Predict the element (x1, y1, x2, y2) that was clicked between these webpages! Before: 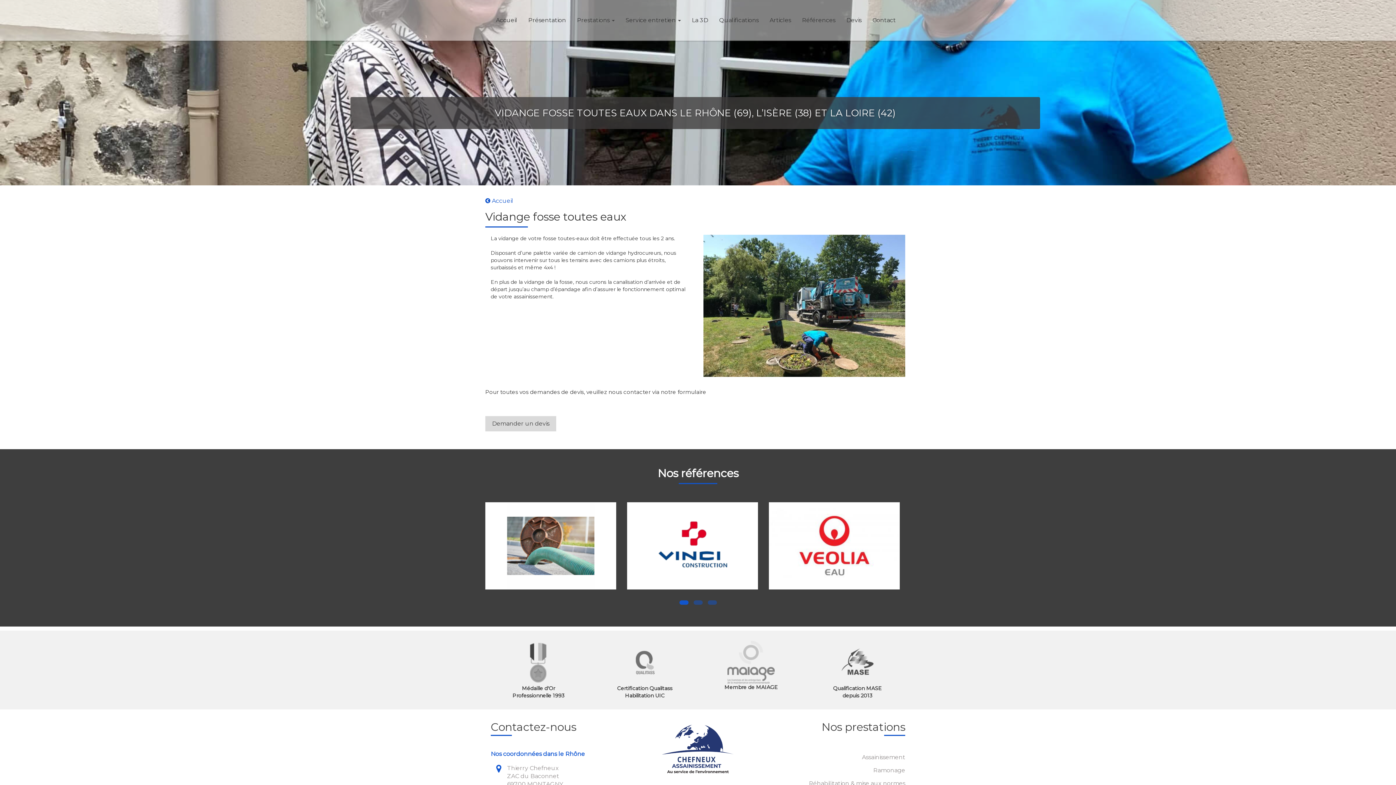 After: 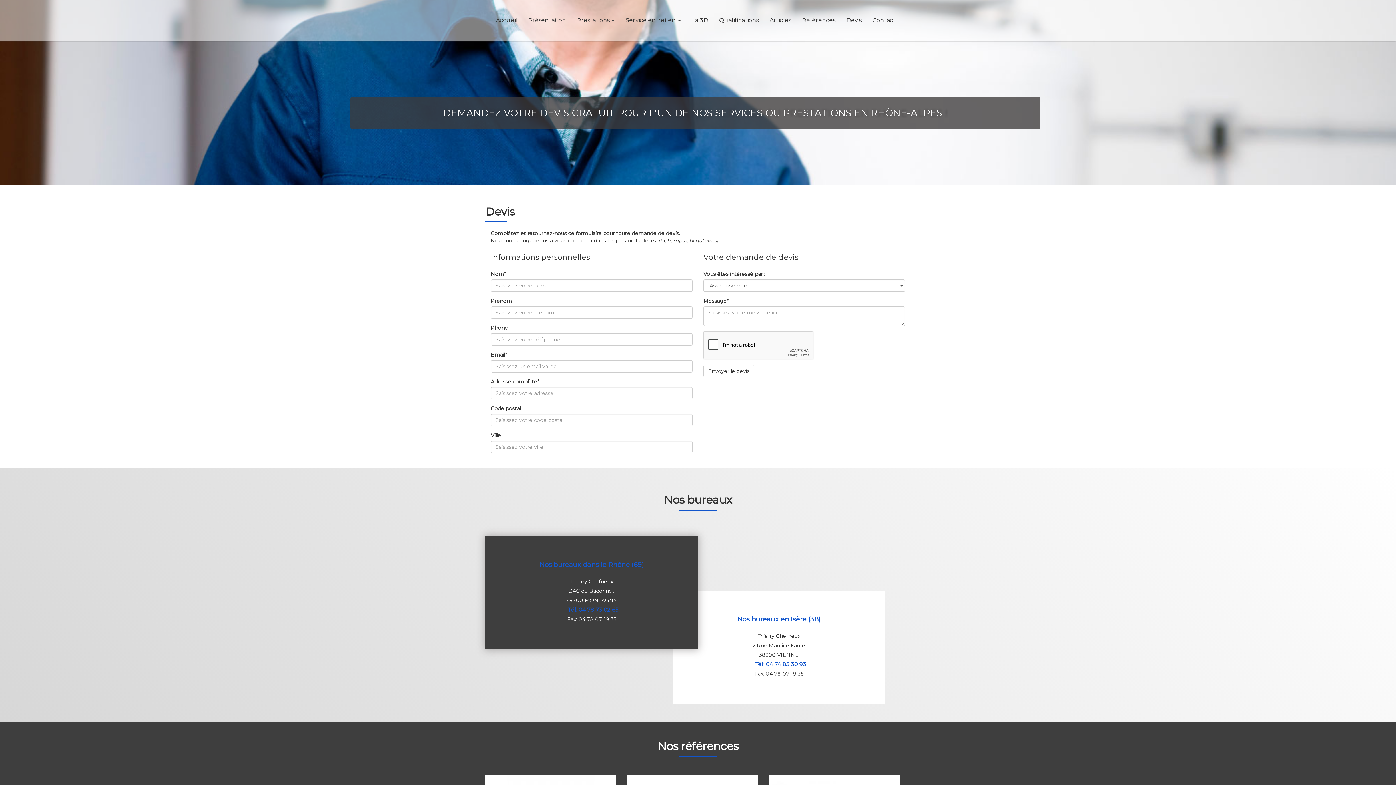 Action: bbox: (841, 0, 866, 40) label: Devis